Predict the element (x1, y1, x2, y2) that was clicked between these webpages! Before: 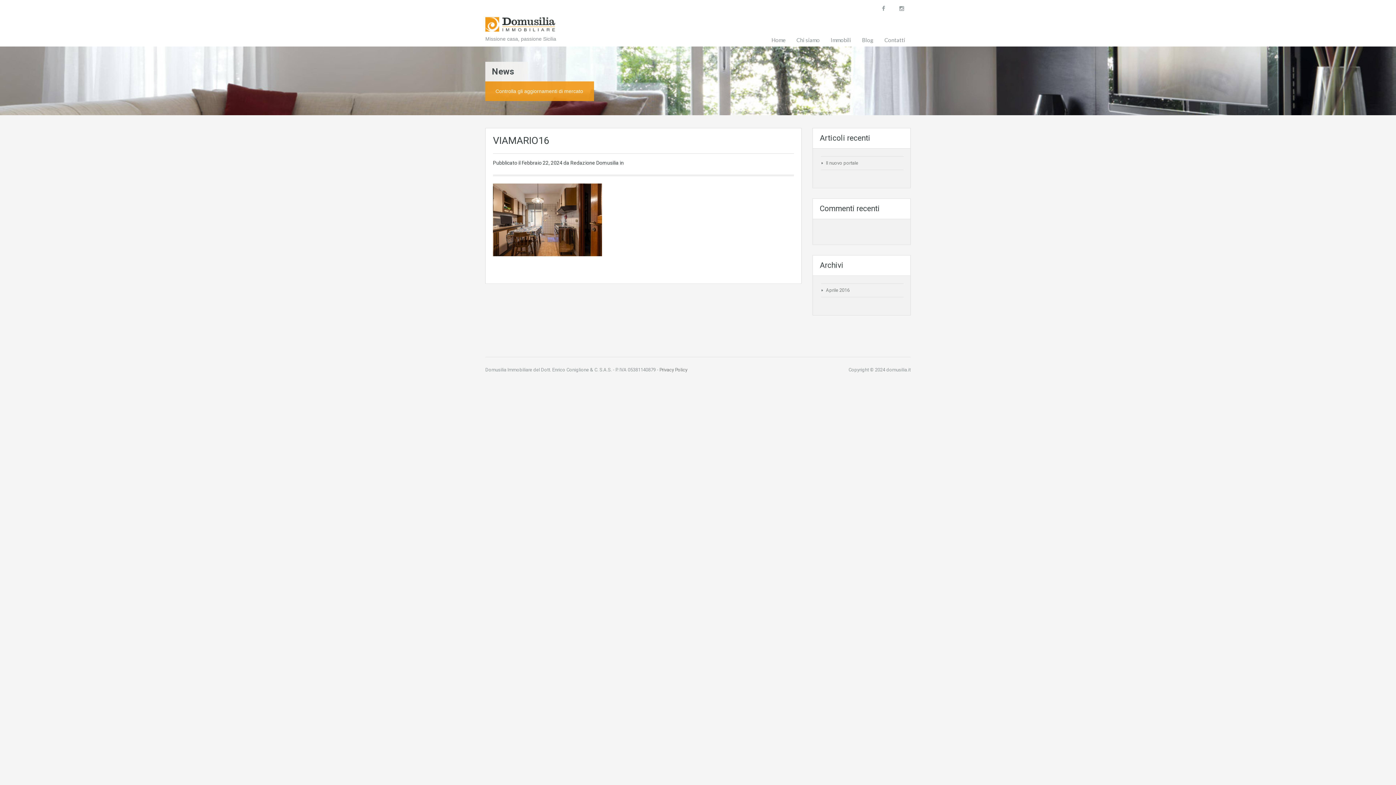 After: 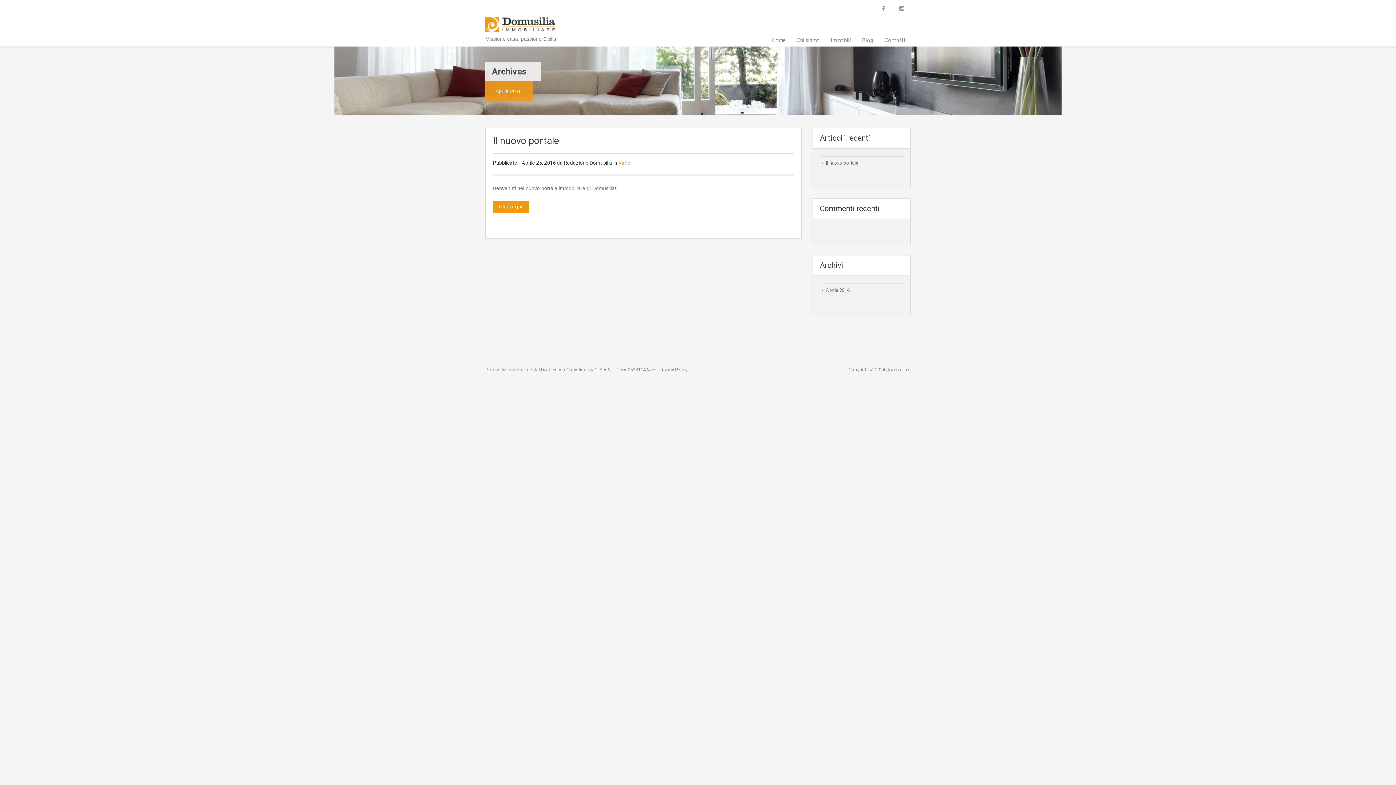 Action: bbox: (826, 287, 849, 293) label: Aprile 2016